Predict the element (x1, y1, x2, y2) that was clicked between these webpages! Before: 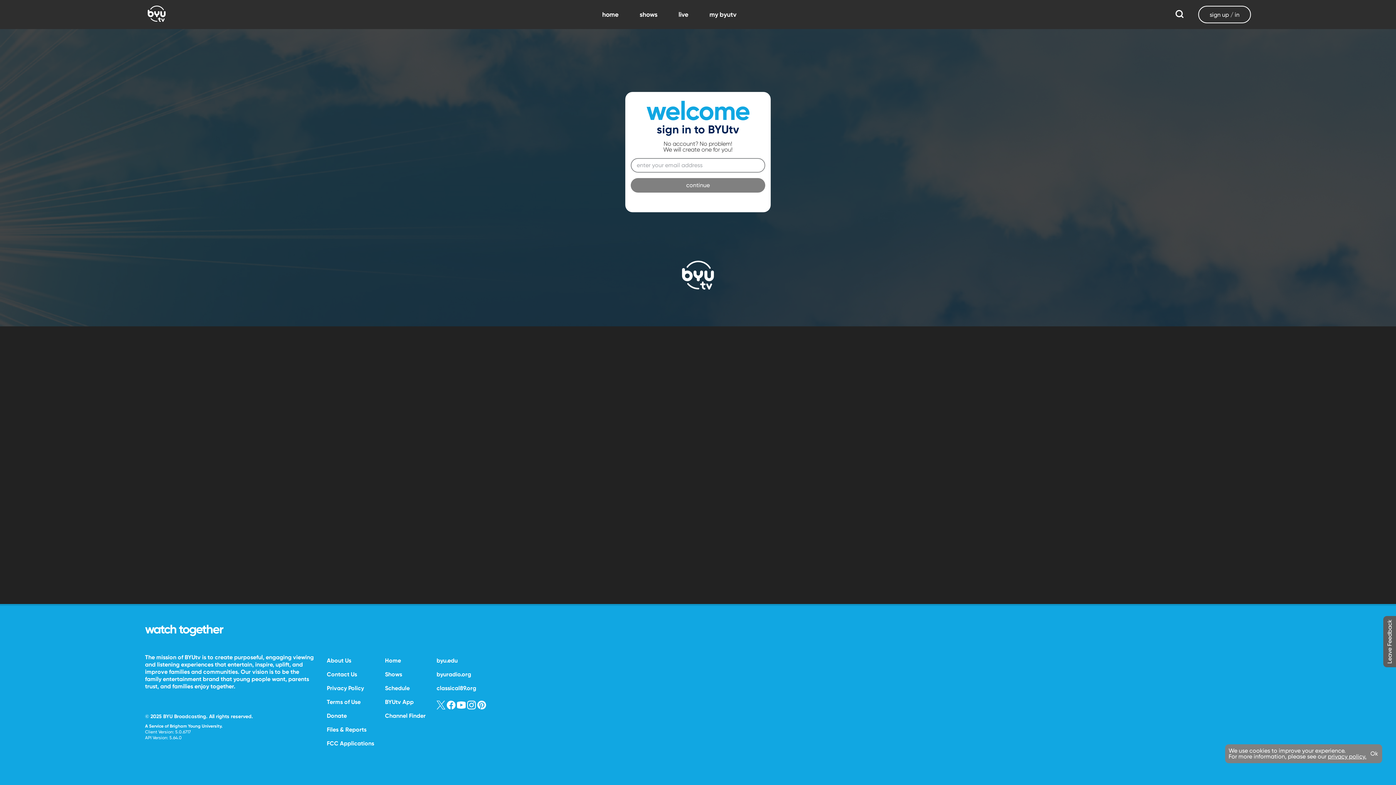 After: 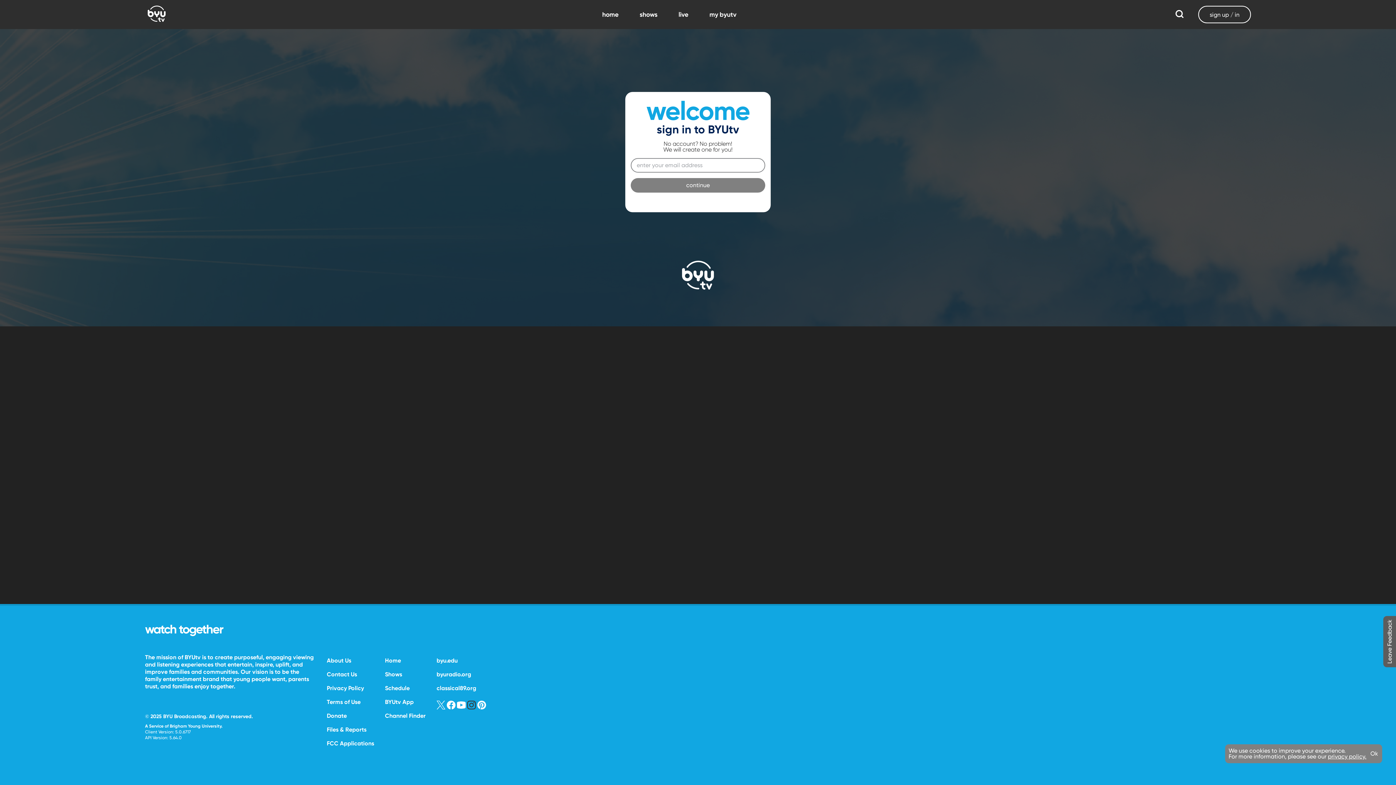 Action: bbox: (467, 704, 476, 711)